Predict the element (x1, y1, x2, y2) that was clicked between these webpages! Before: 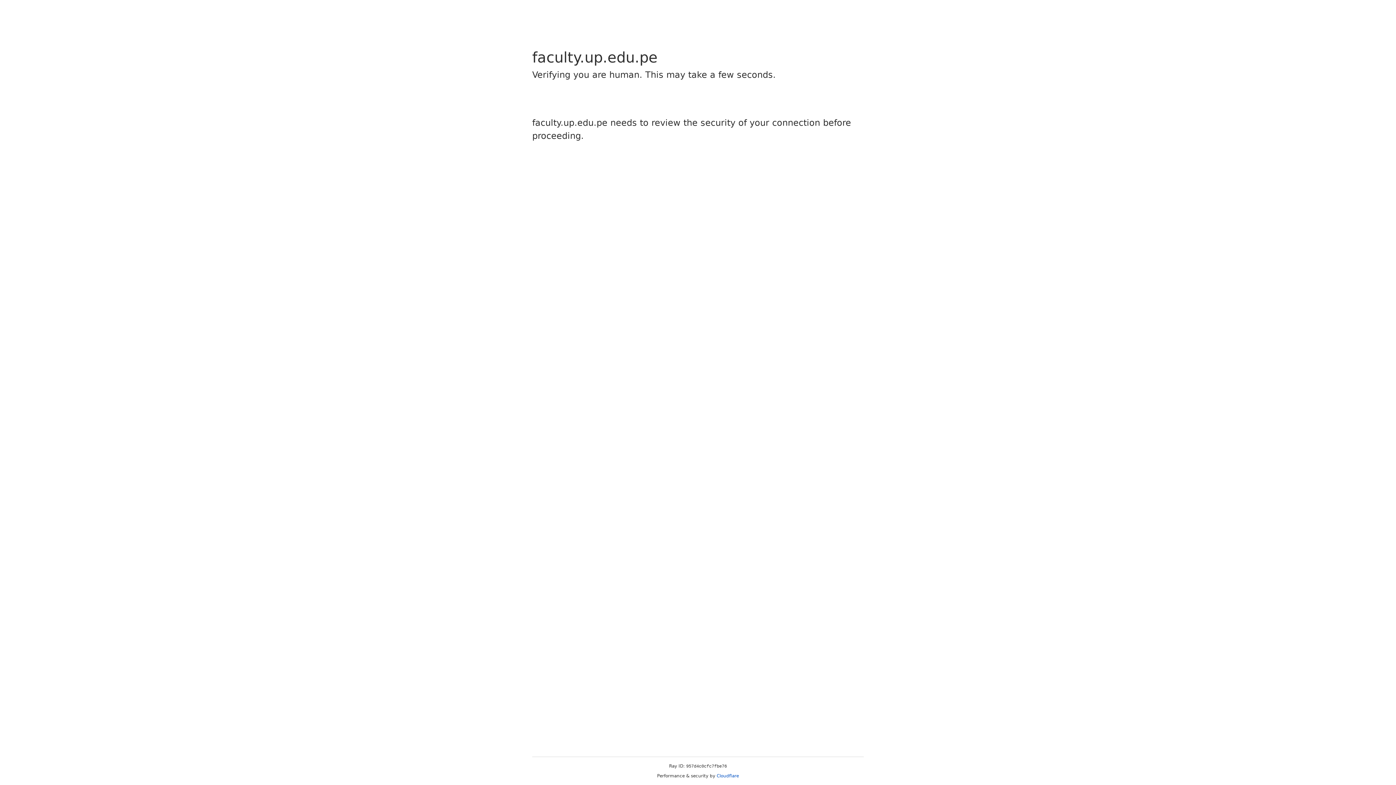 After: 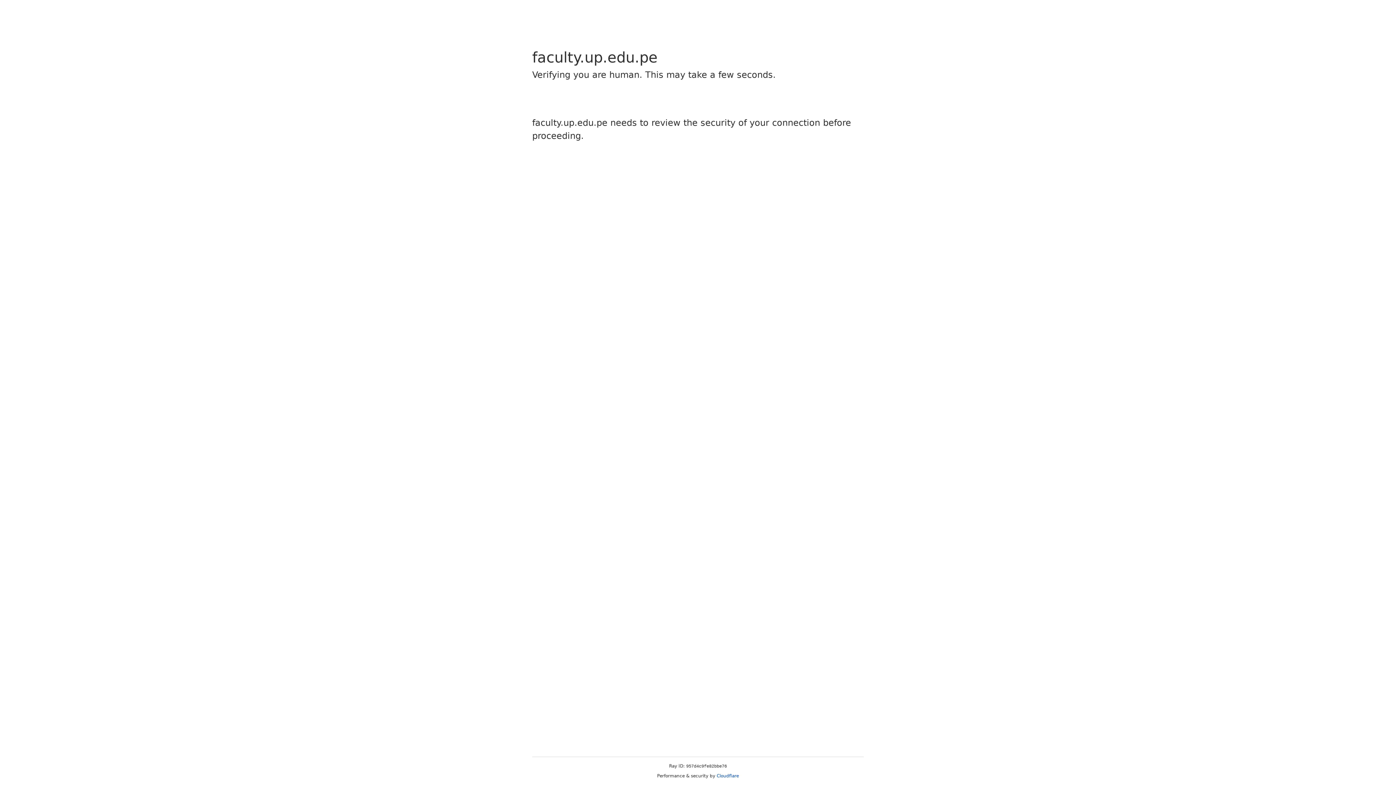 Action: bbox: (716, 773, 739, 778) label: Cloudflare